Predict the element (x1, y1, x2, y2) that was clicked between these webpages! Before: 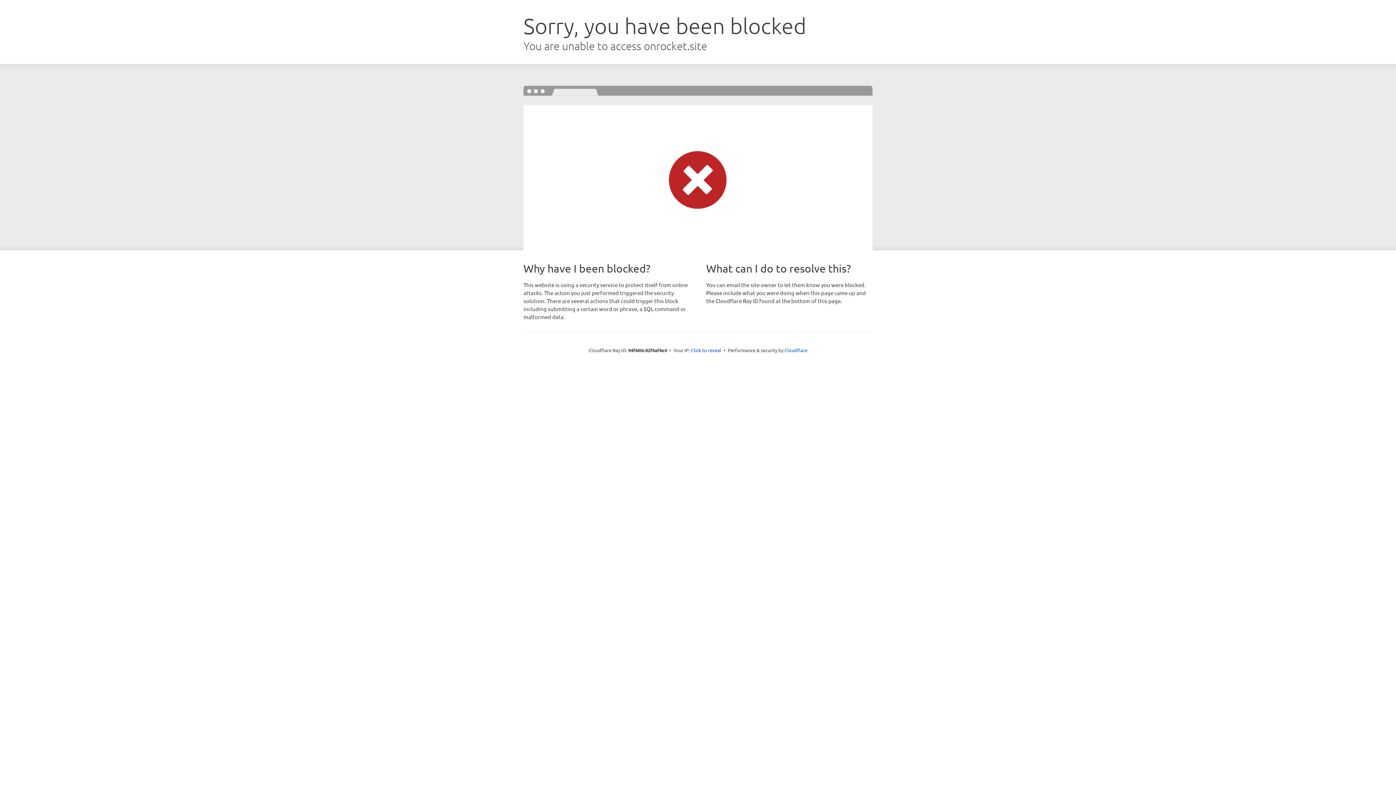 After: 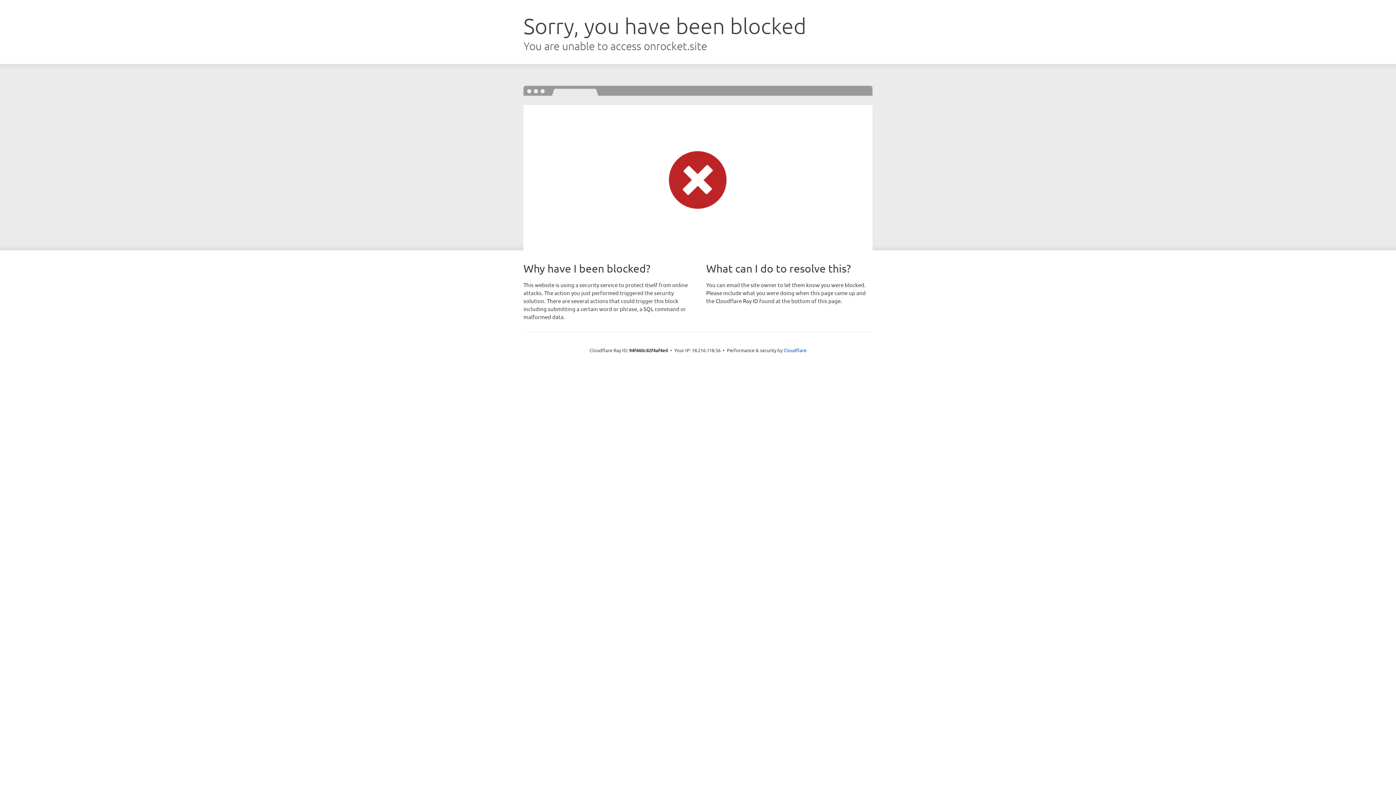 Action: bbox: (691, 346, 721, 353) label: Click to reveal